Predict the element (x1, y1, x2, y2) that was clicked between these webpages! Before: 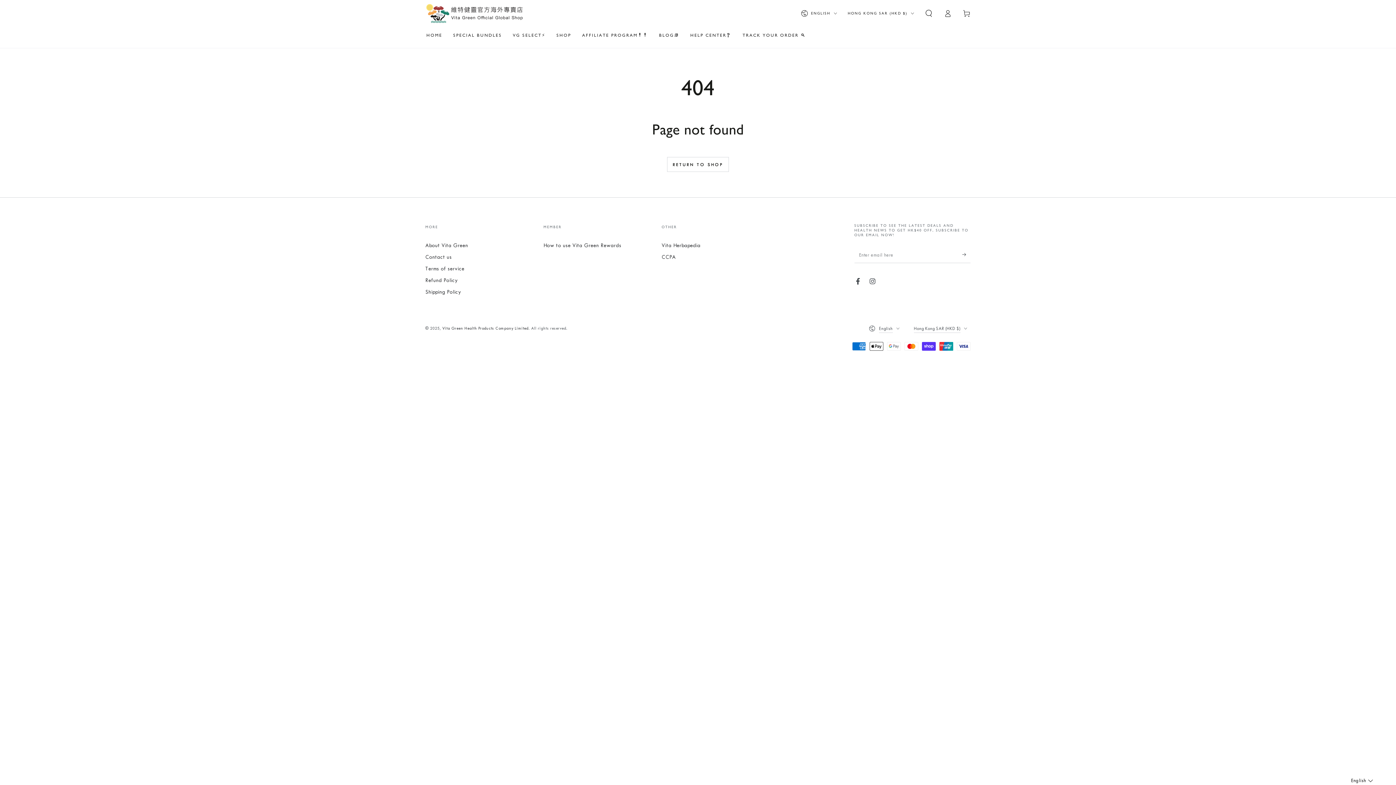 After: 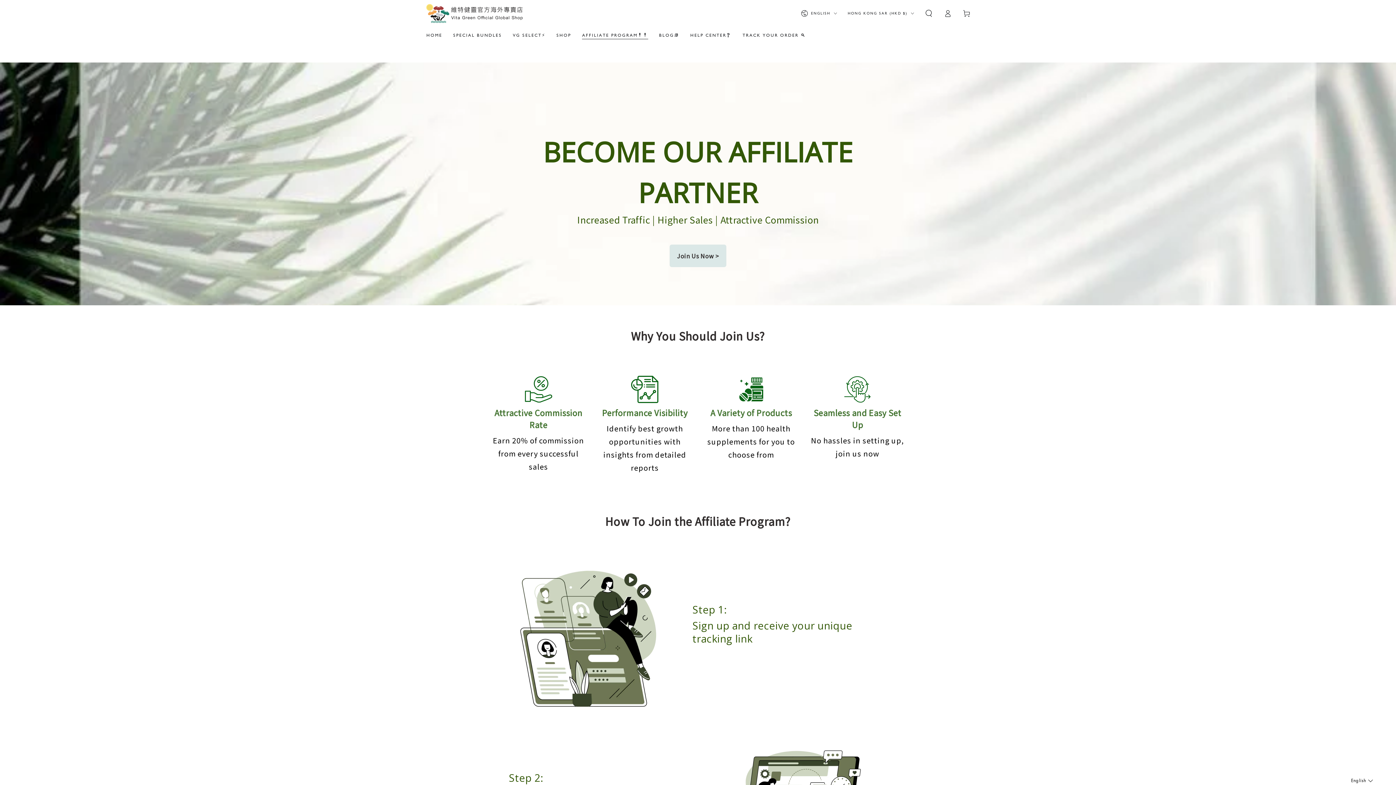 Action: bbox: (576, 27, 653, 43) label: AFFILIATE PROGRAM❗❗